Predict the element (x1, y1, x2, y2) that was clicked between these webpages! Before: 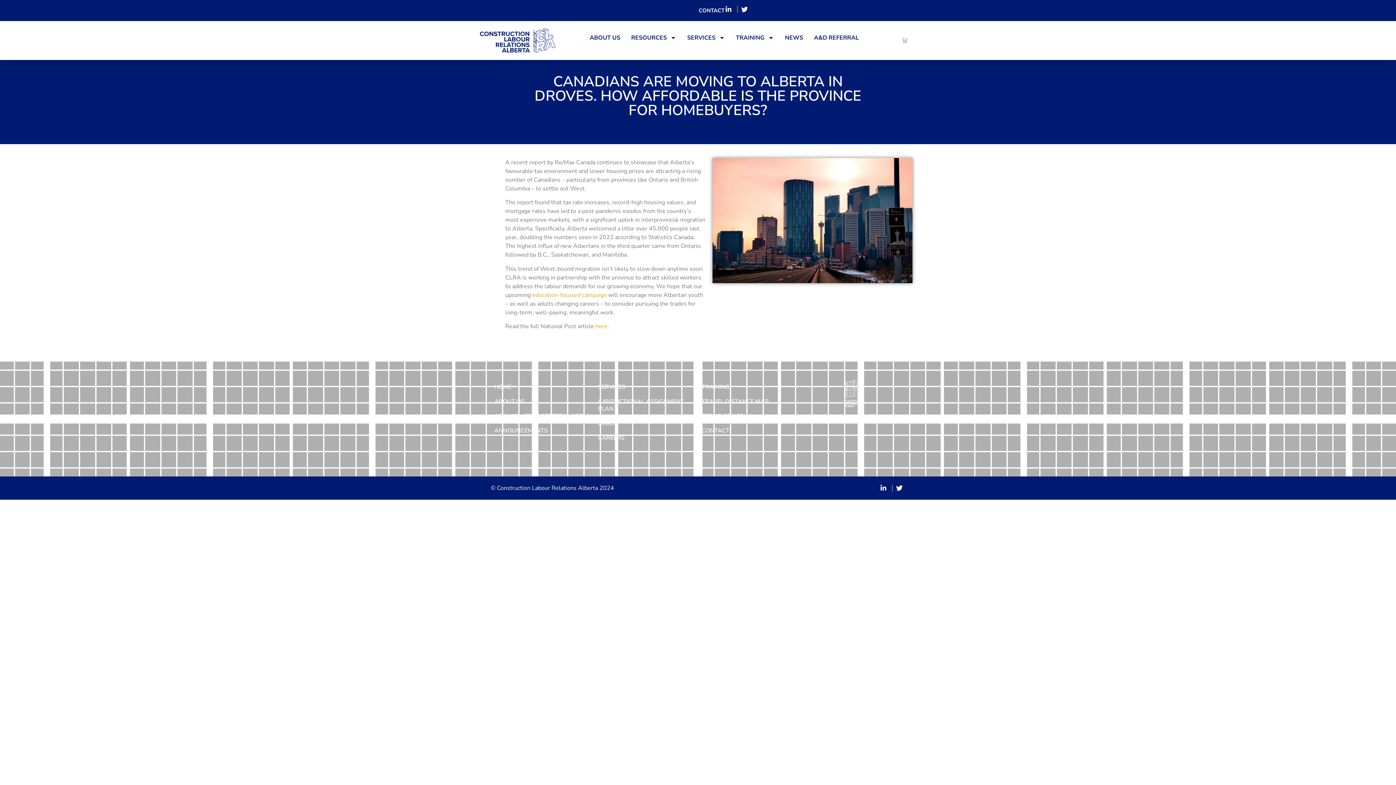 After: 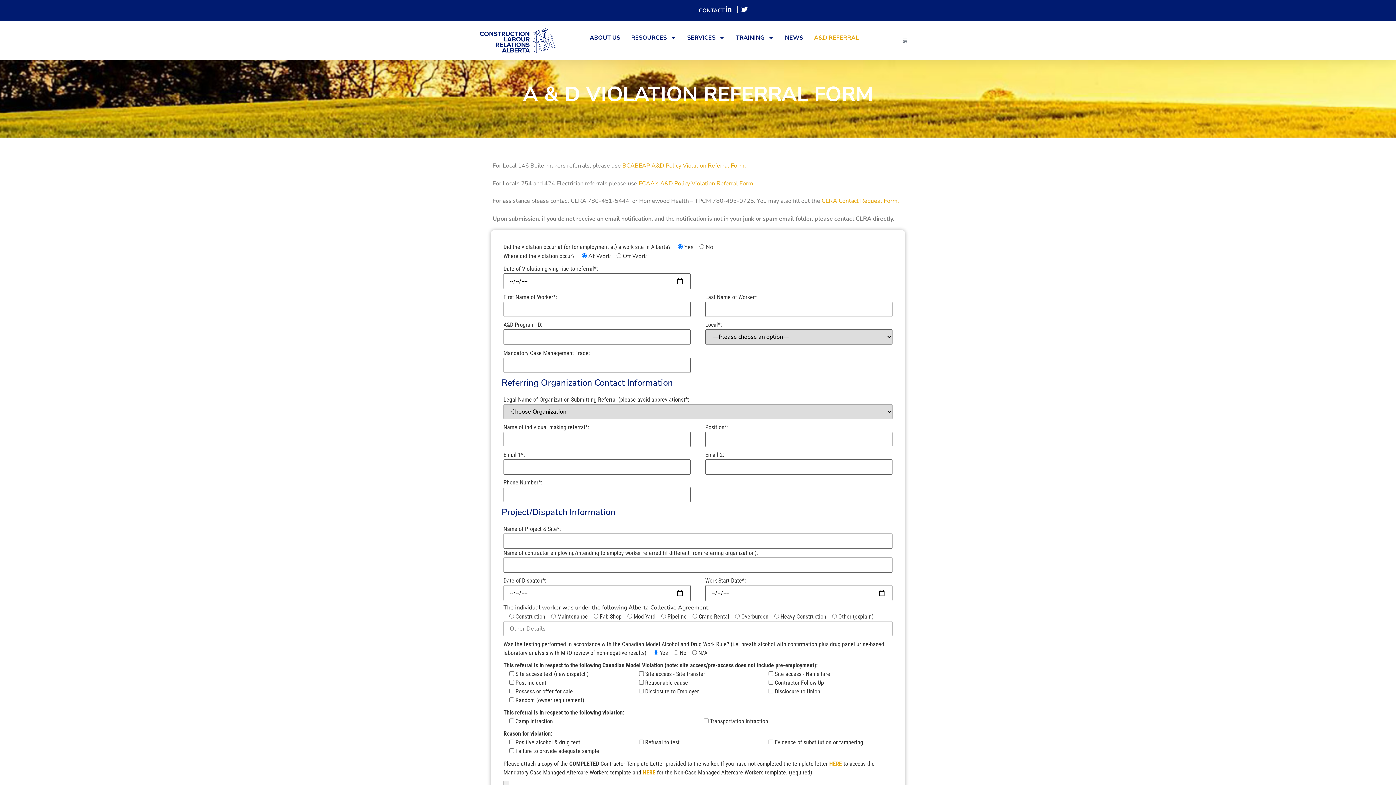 Action: label: A&D VIOLATION REFERRAL FORM bbox: (494, 408, 590, 423)